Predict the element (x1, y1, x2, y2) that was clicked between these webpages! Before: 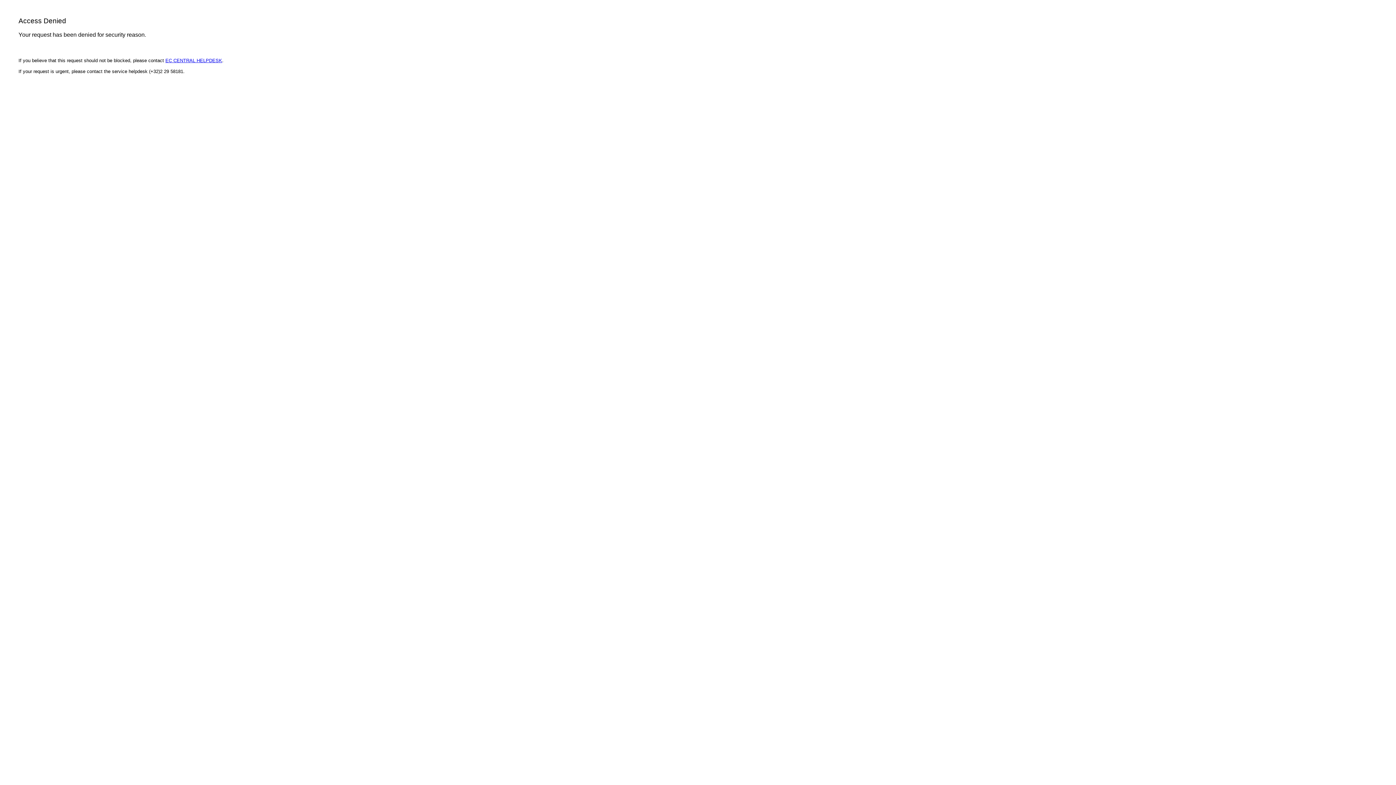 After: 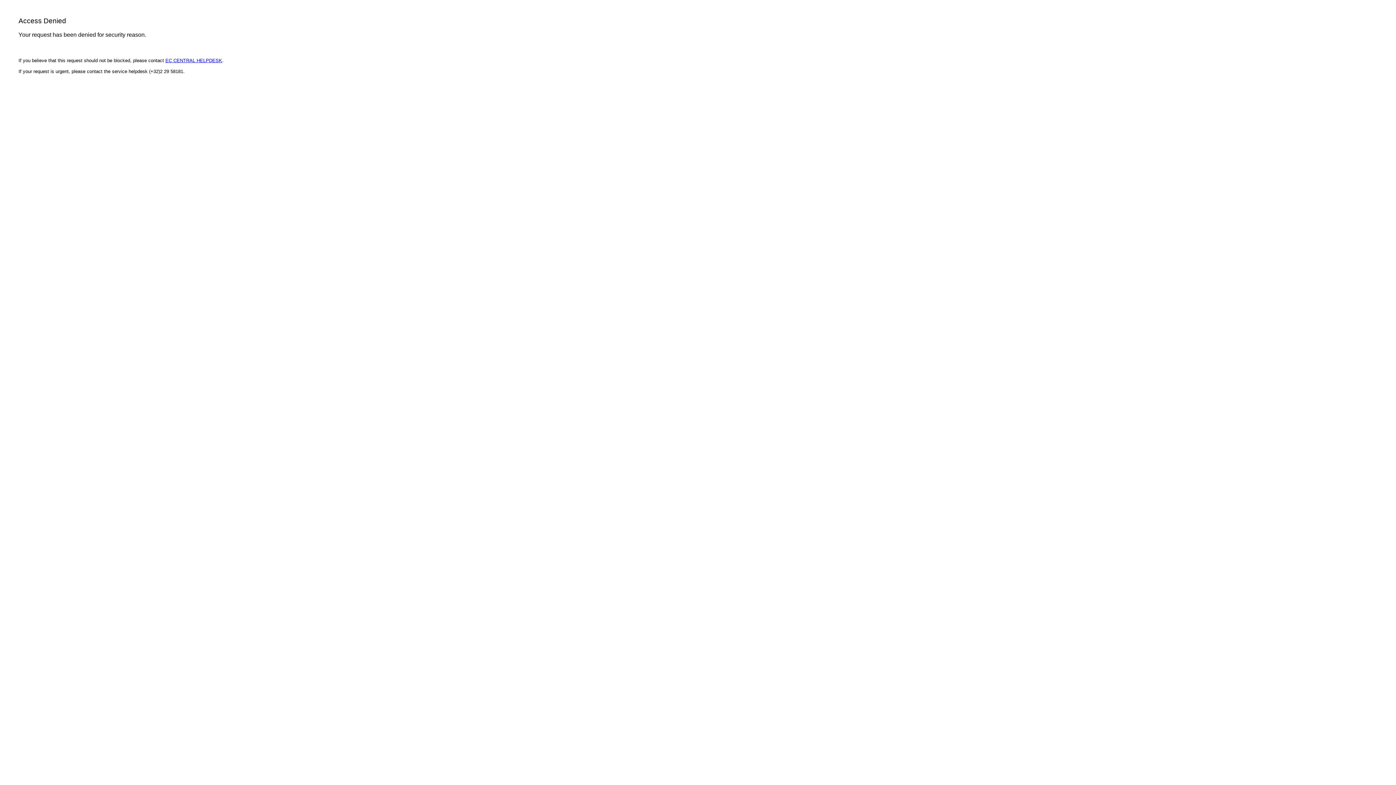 Action: bbox: (165, 57, 222, 63) label: EC CENTRAL HELPDESK